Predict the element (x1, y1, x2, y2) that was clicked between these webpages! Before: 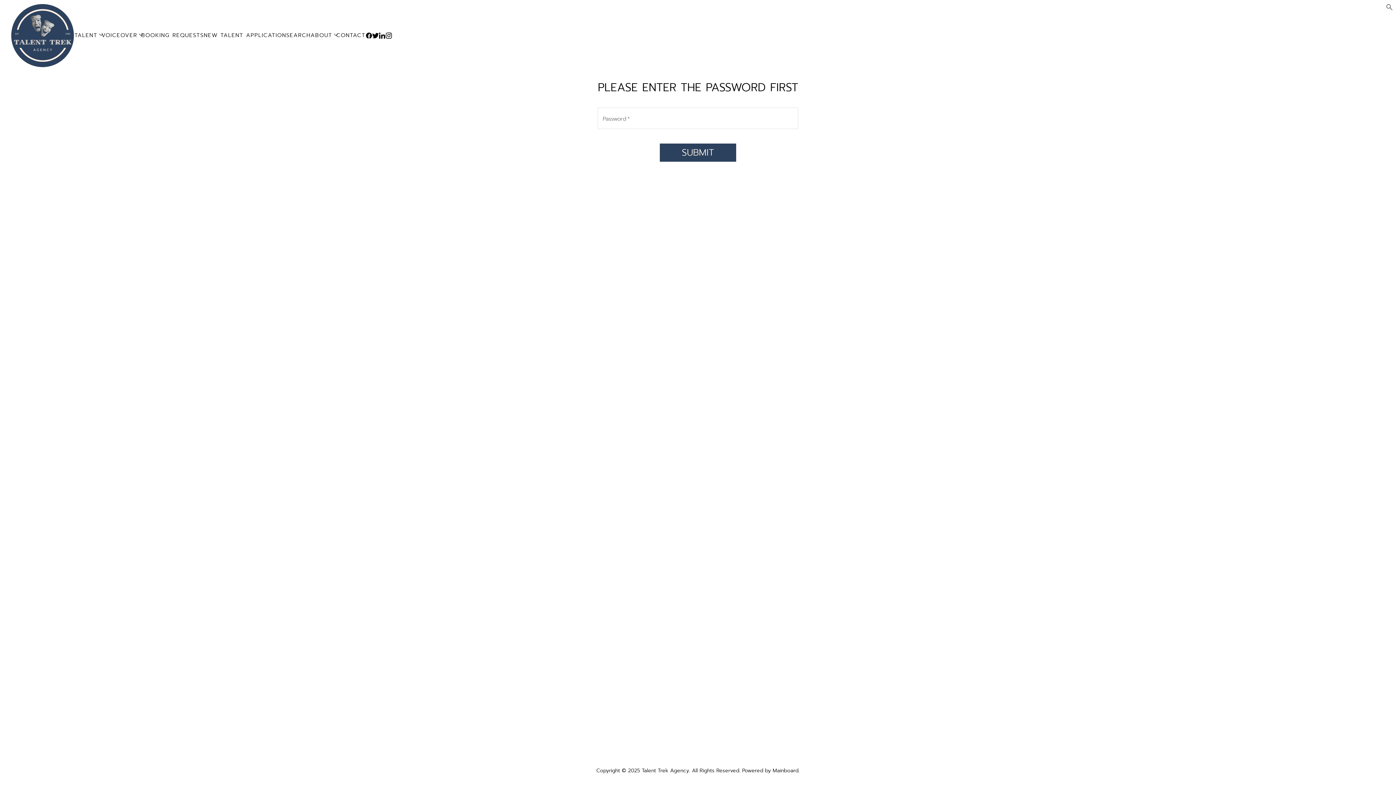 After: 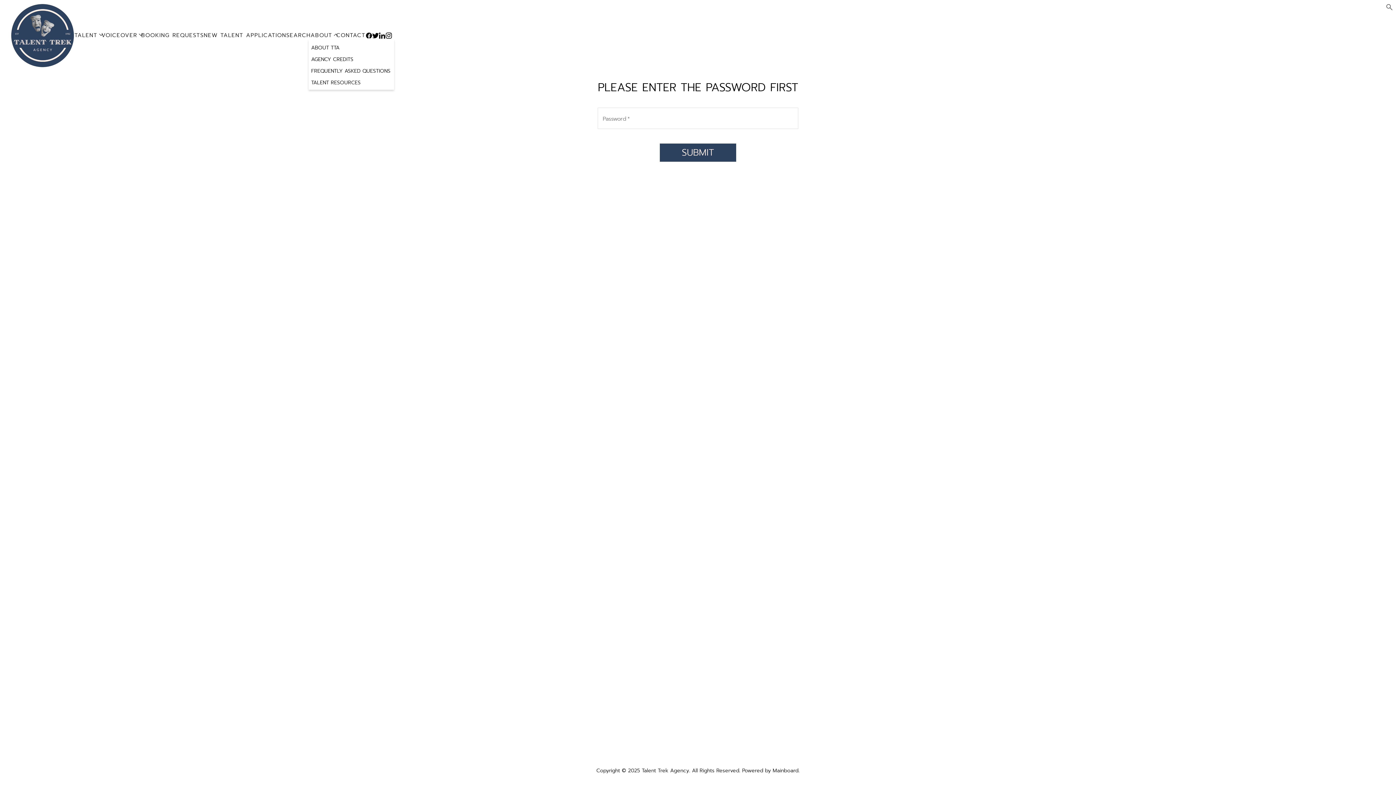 Action: label: ABOUT
expand_more bbox: (310, 31, 339, 39)